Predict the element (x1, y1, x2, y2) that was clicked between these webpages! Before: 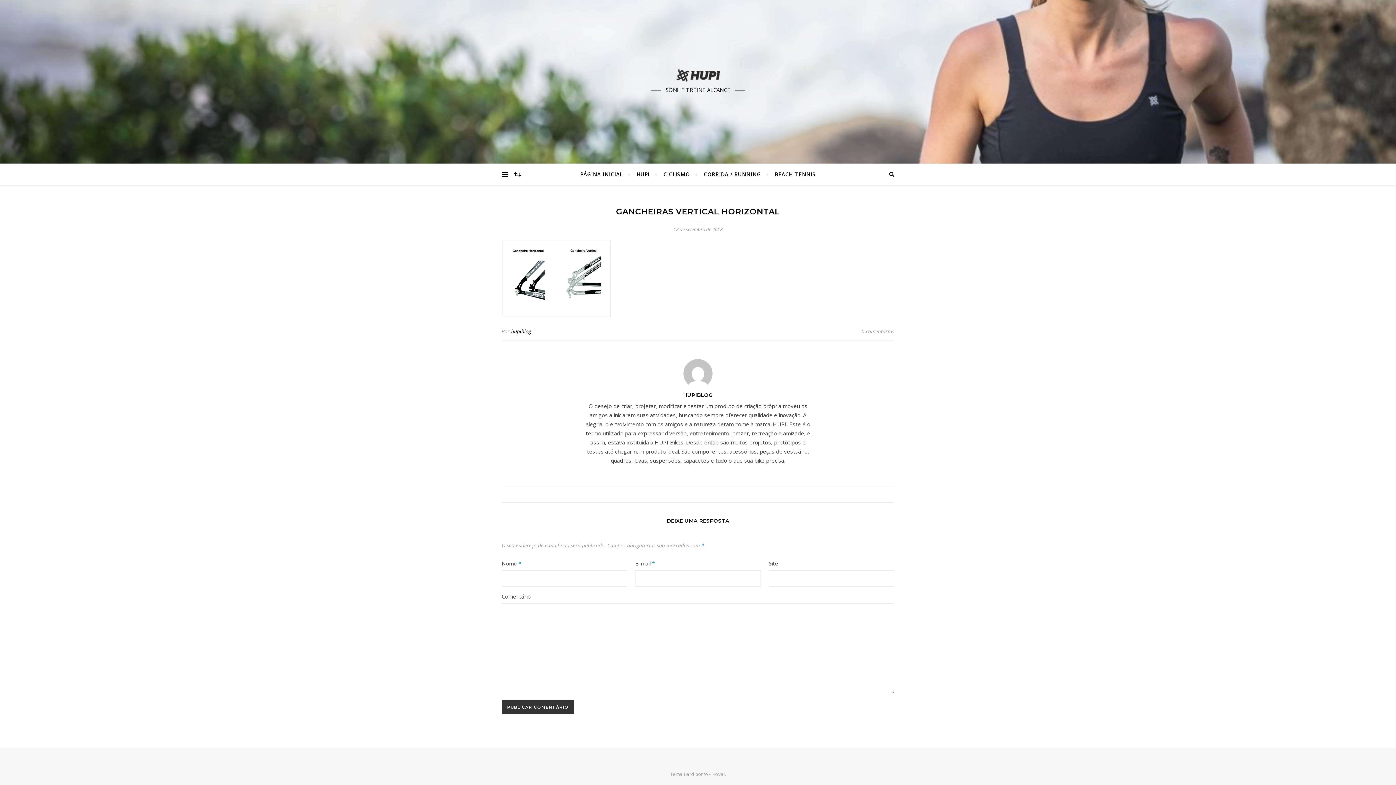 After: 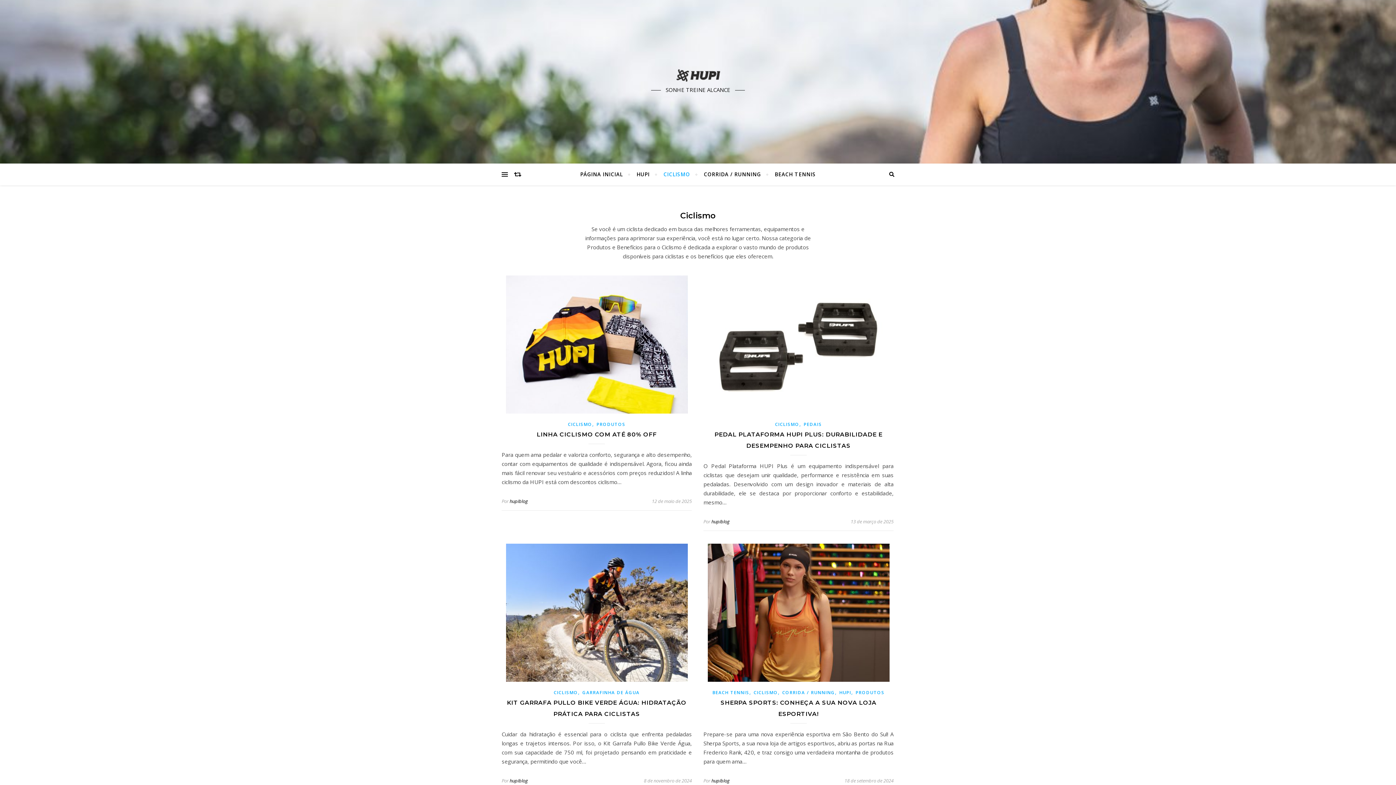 Action: bbox: (657, 163, 696, 185) label: CICLISMO